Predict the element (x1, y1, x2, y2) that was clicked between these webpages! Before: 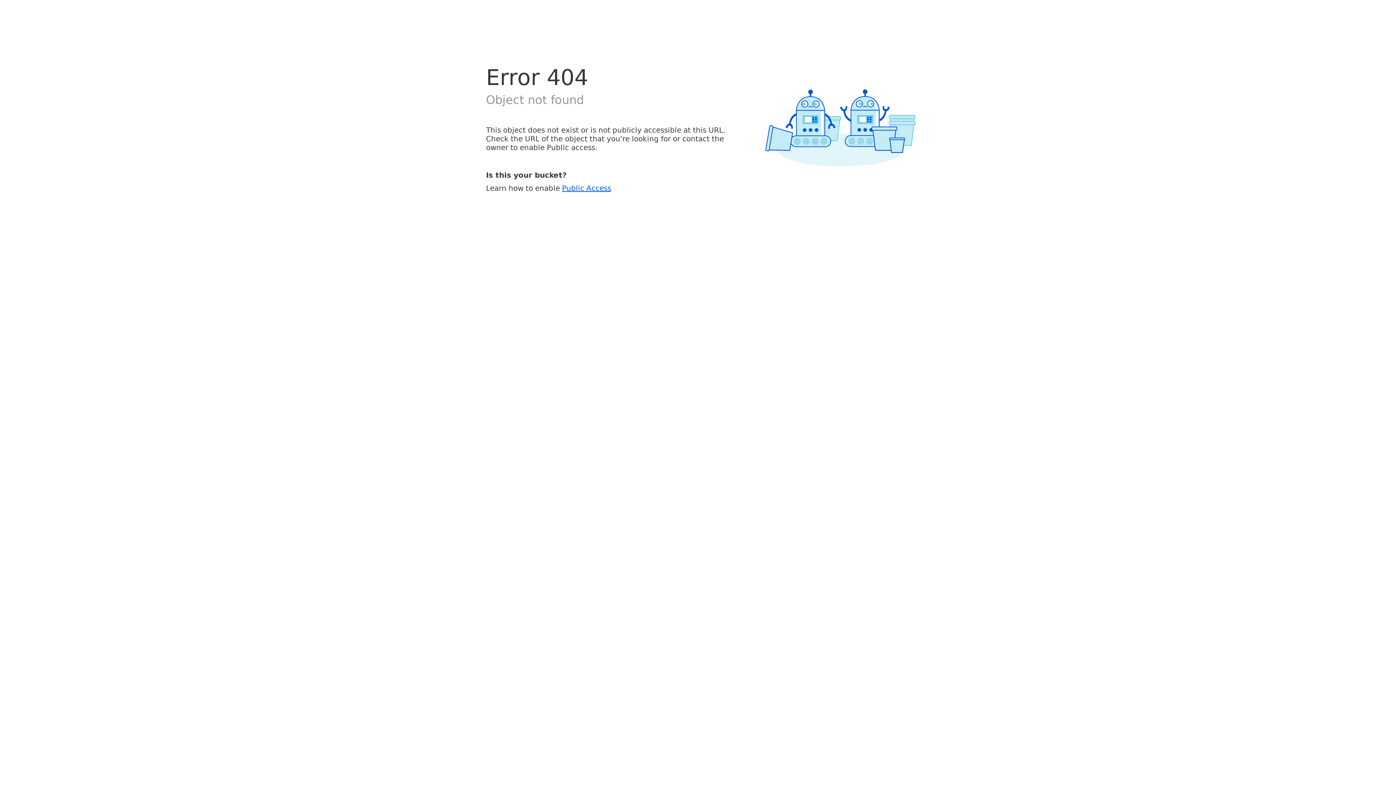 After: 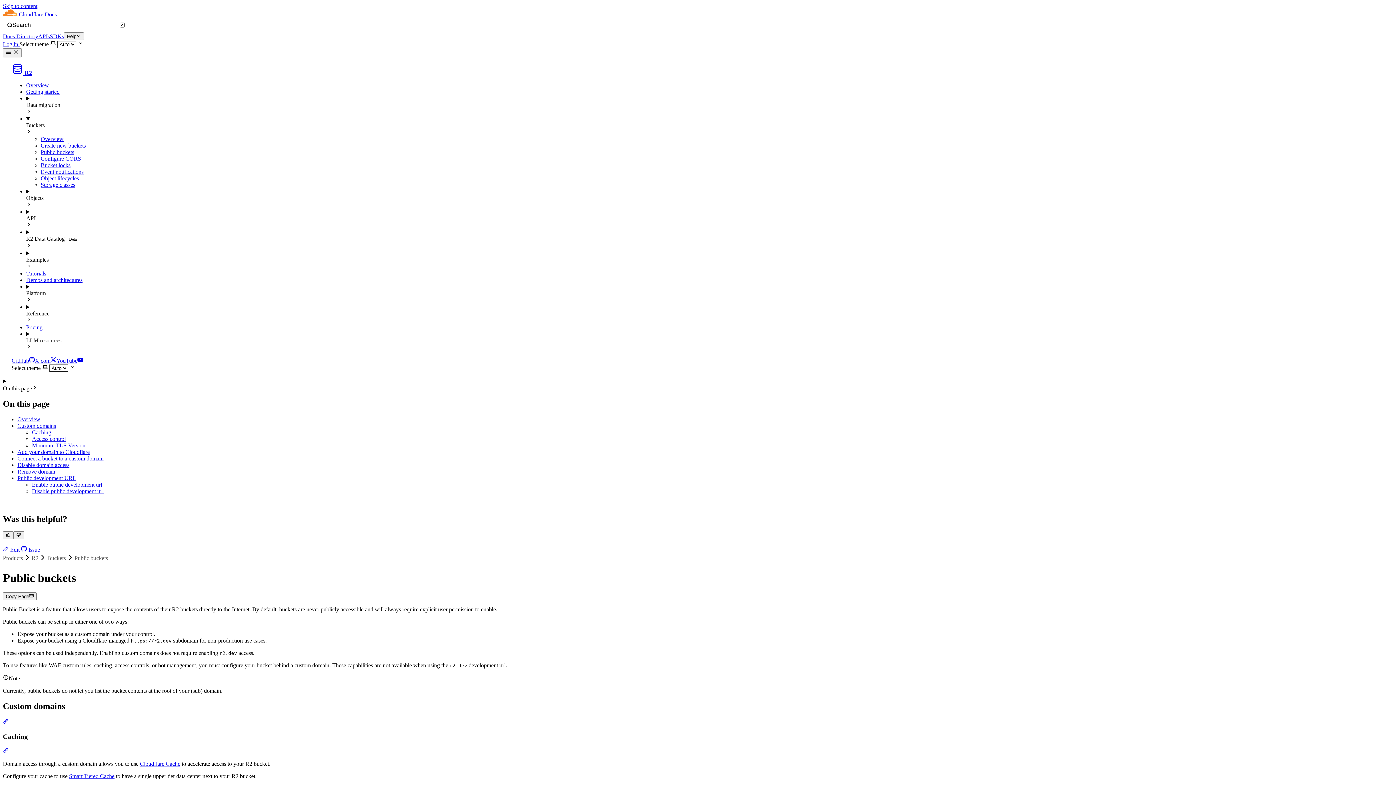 Action: label: Public Access bbox: (562, 183, 611, 192)